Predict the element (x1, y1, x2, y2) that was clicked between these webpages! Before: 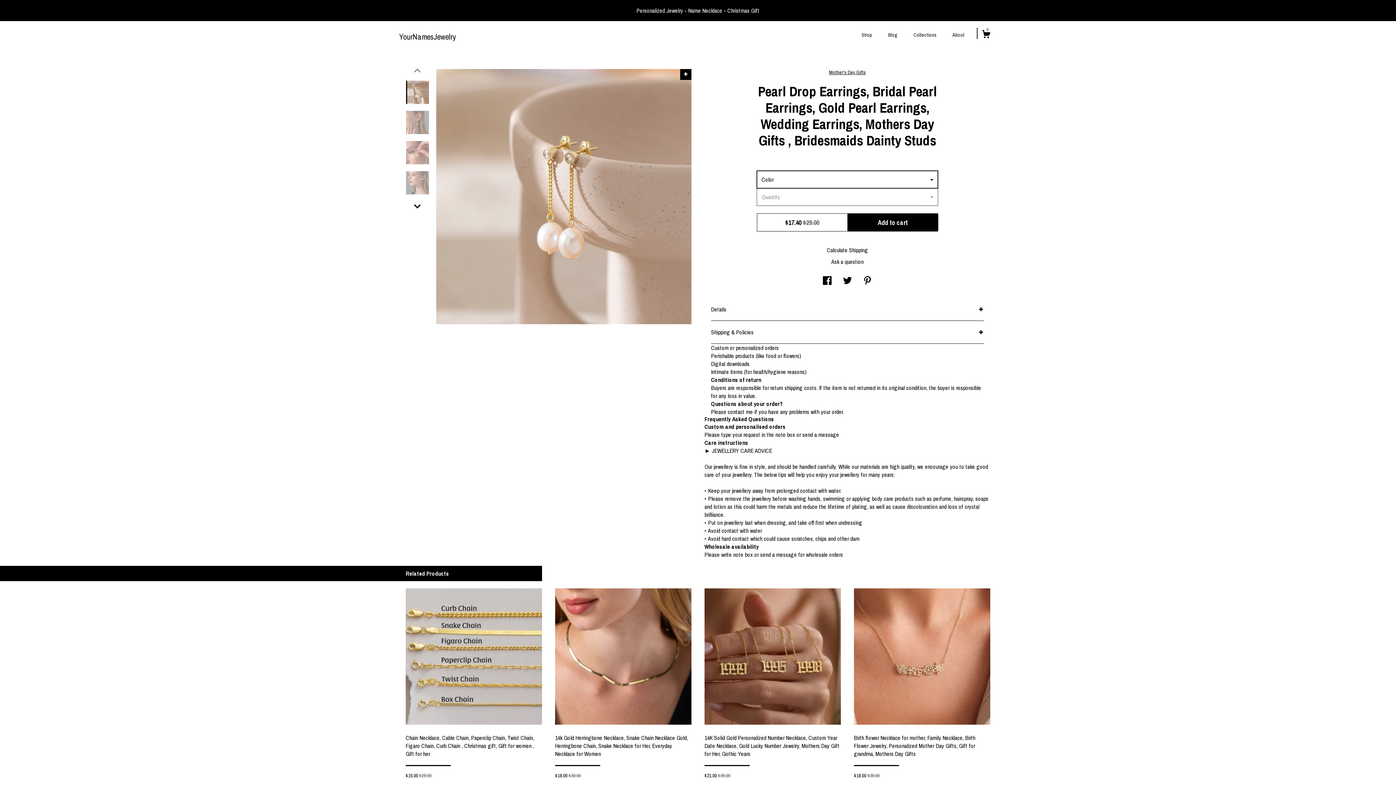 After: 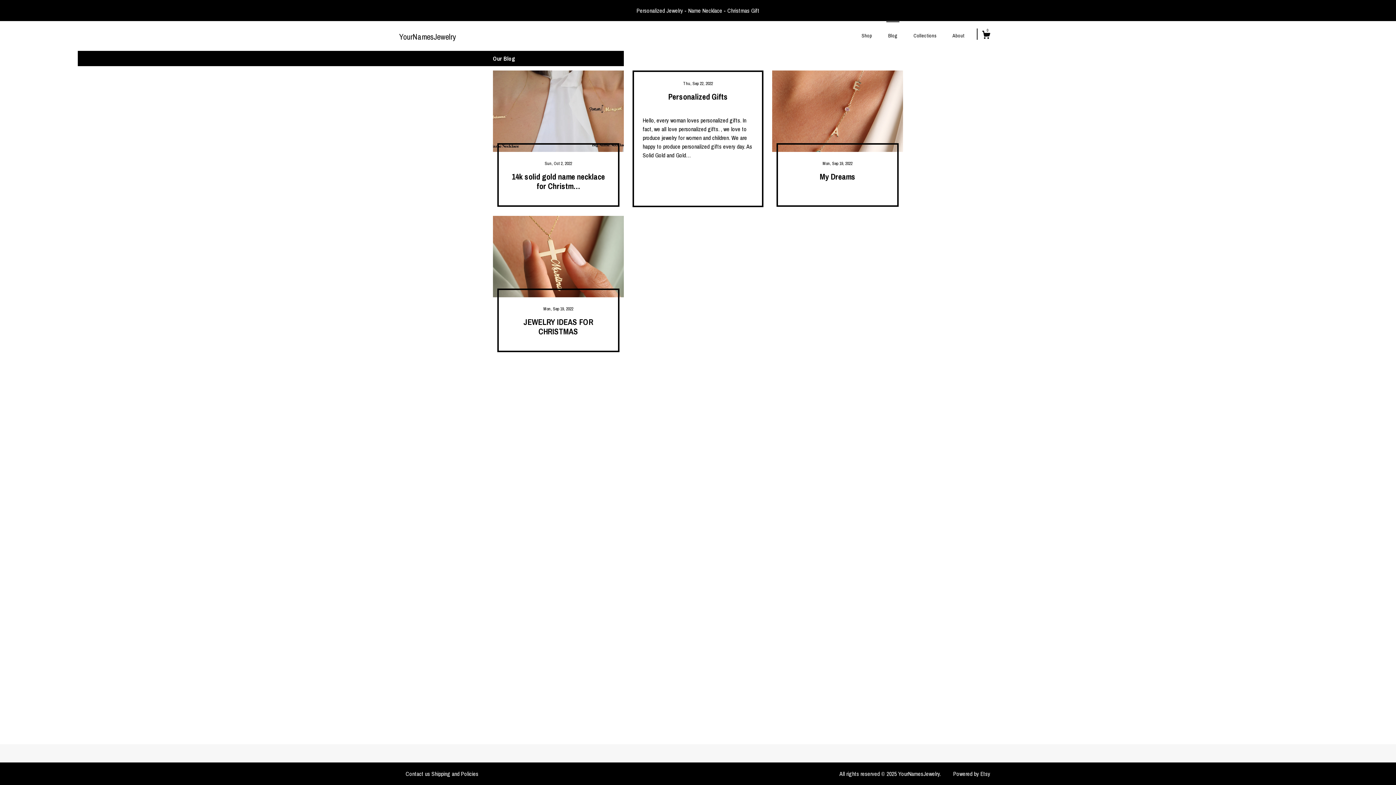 Action: bbox: (886, 21, 899, 45) label: Blog